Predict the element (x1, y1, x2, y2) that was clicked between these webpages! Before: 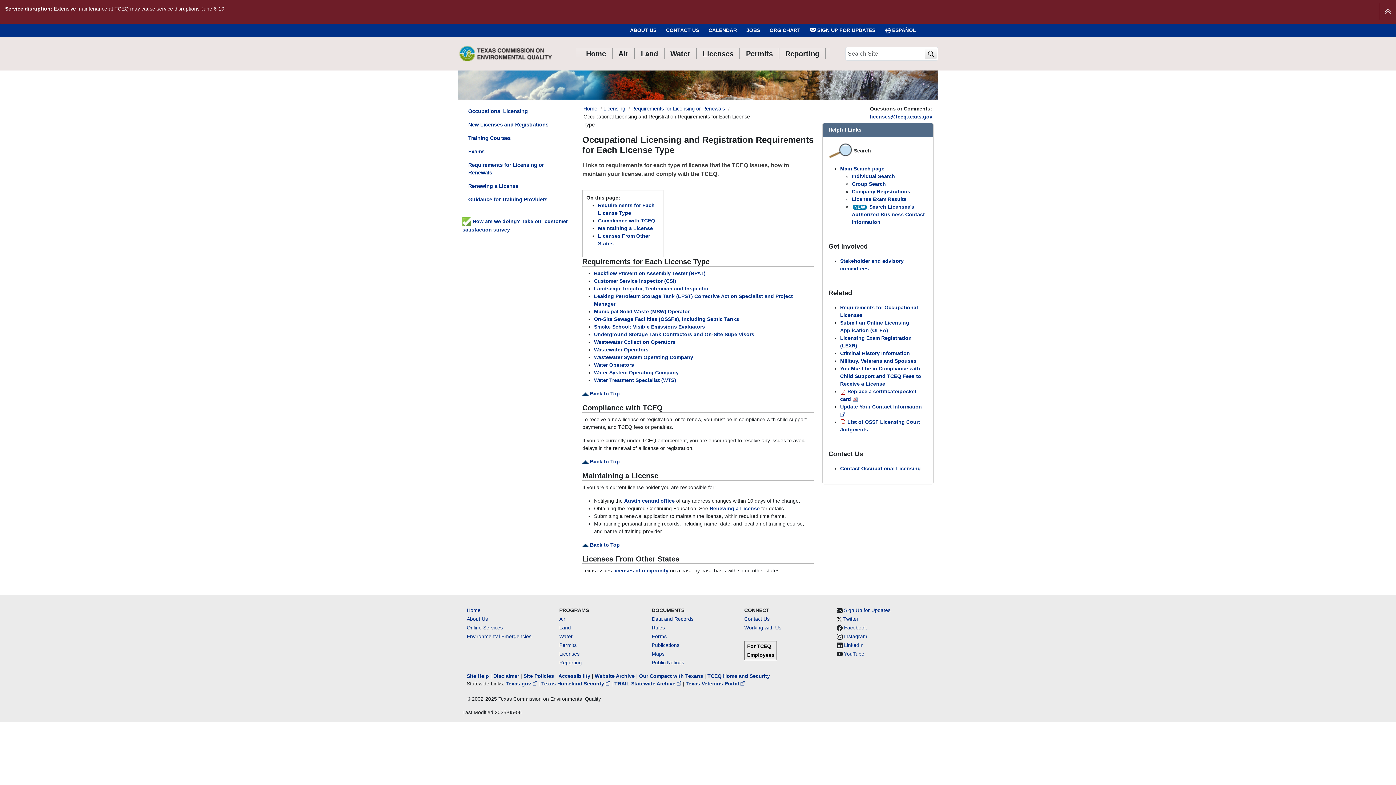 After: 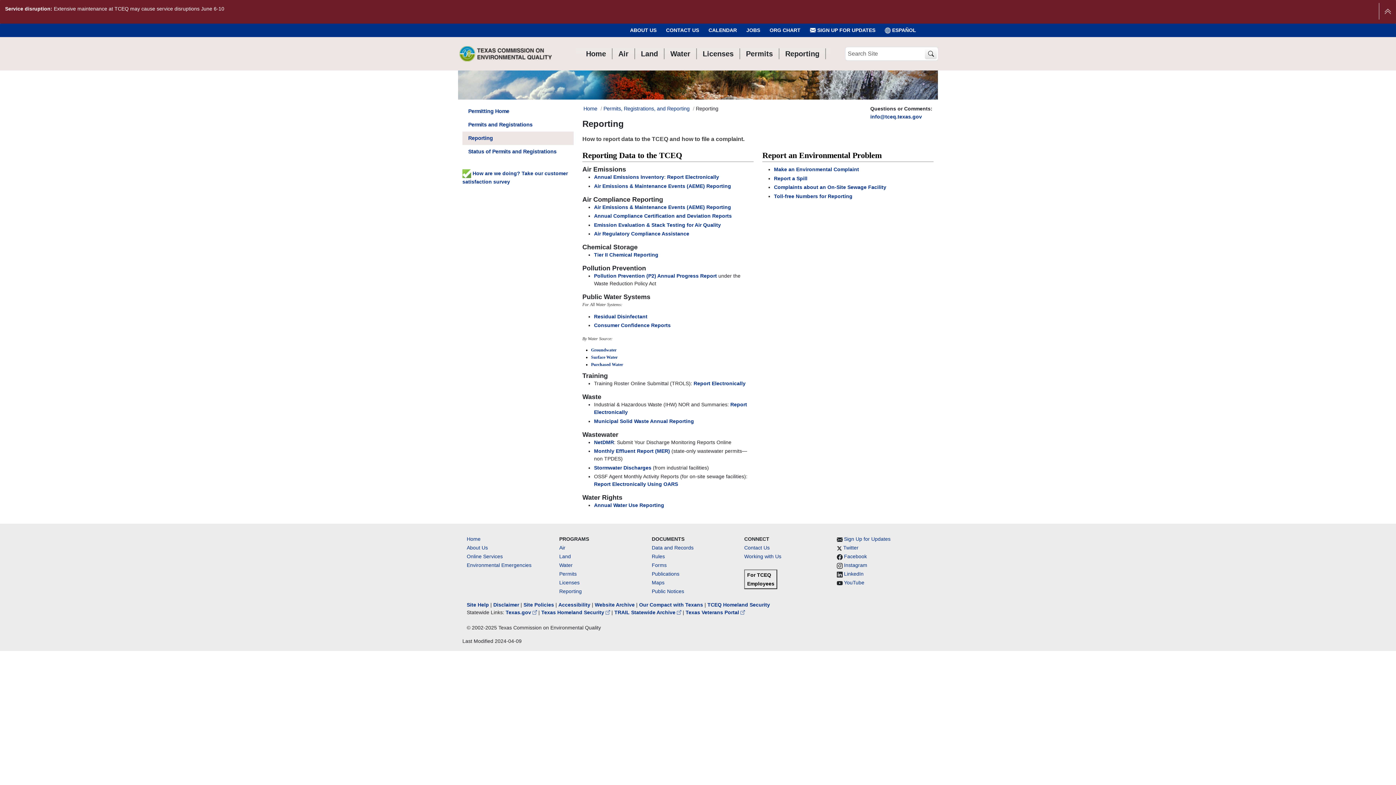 Action: bbox: (779, 48, 825, 59) label: Reporting